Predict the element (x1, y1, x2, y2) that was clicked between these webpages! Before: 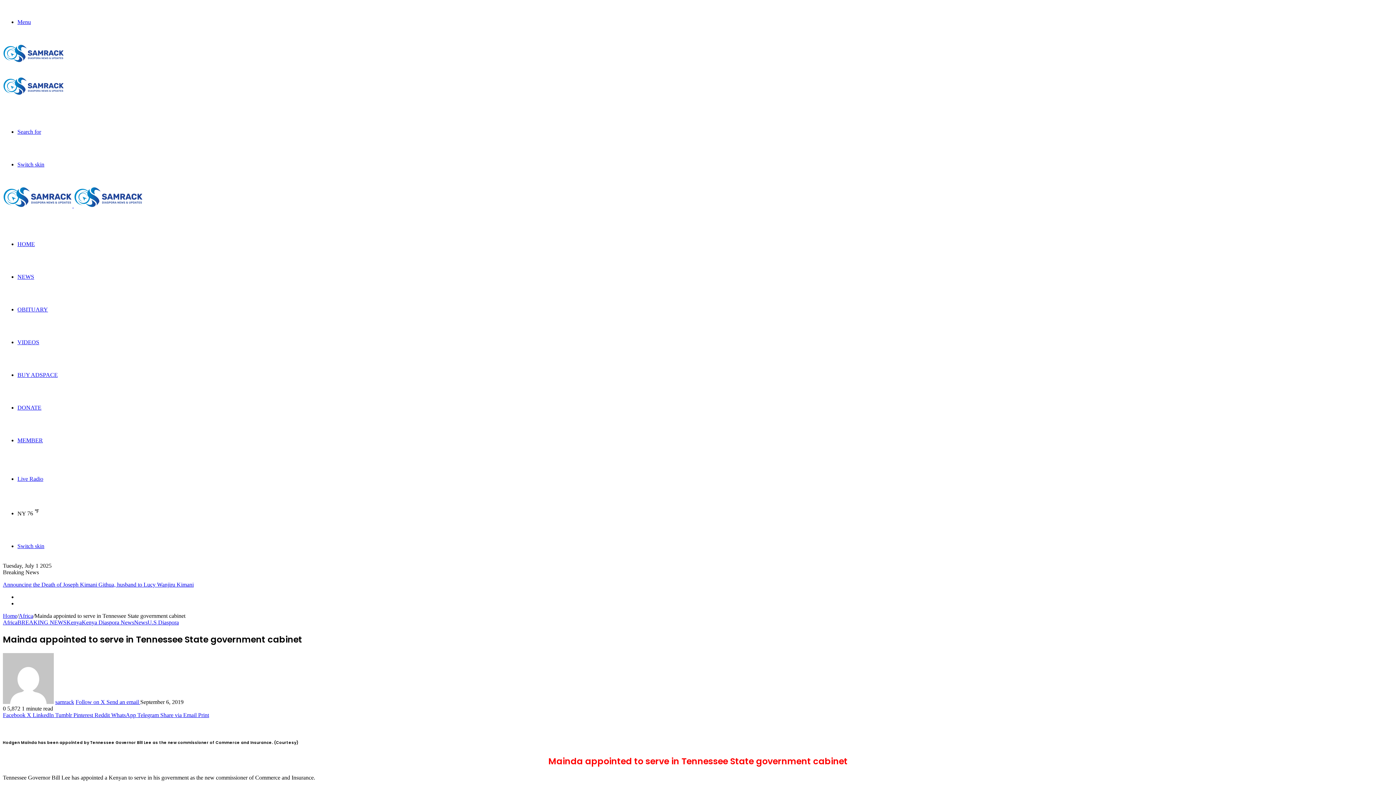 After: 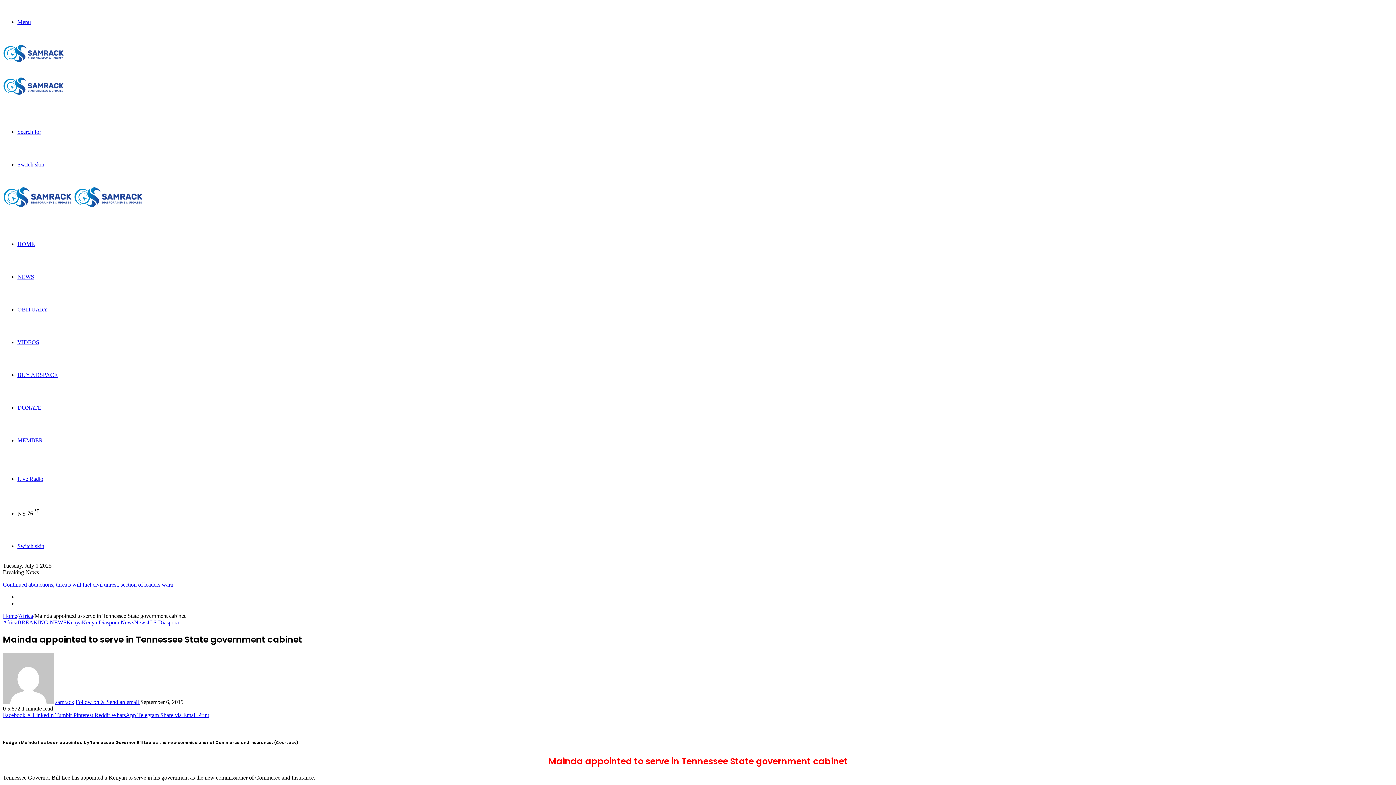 Action: bbox: (111, 712, 137, 718) label: WhatsApp 